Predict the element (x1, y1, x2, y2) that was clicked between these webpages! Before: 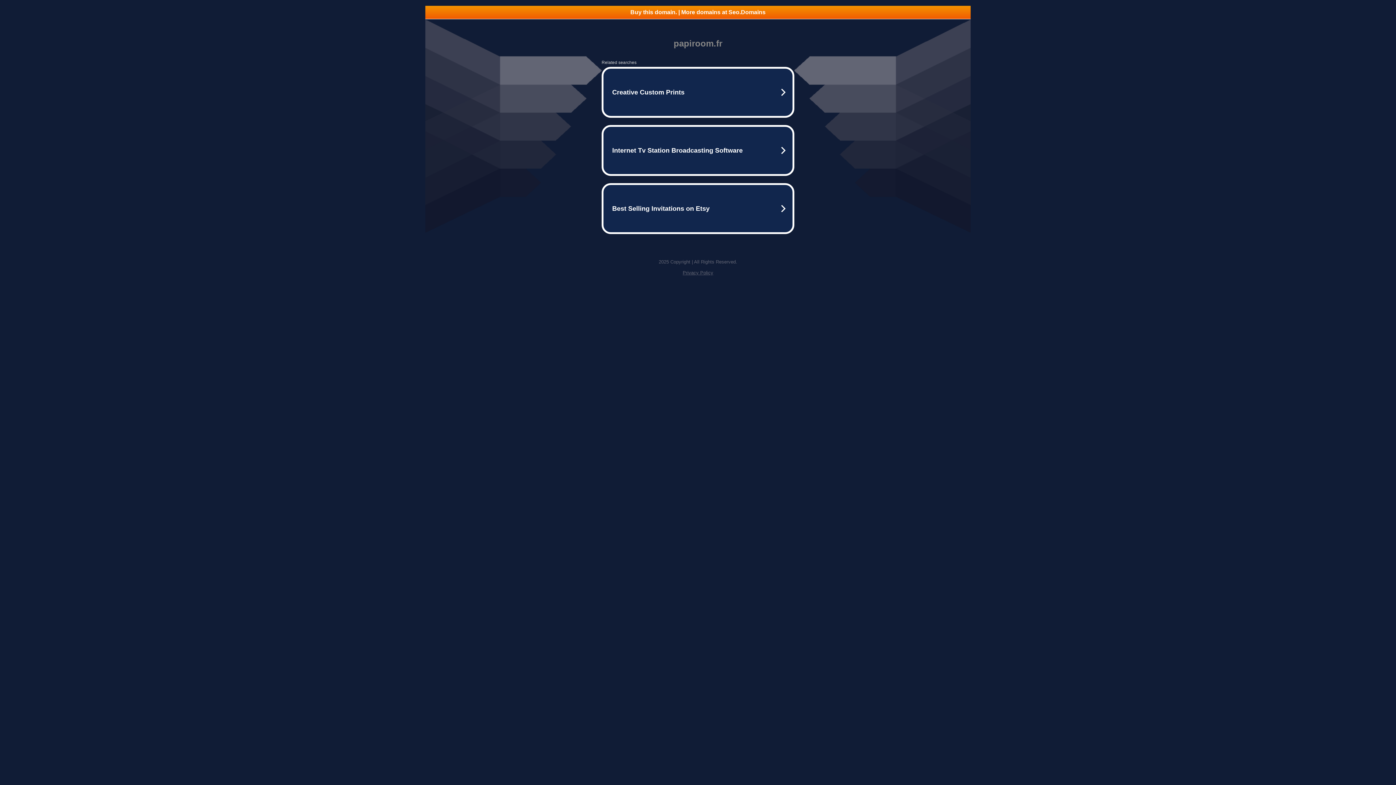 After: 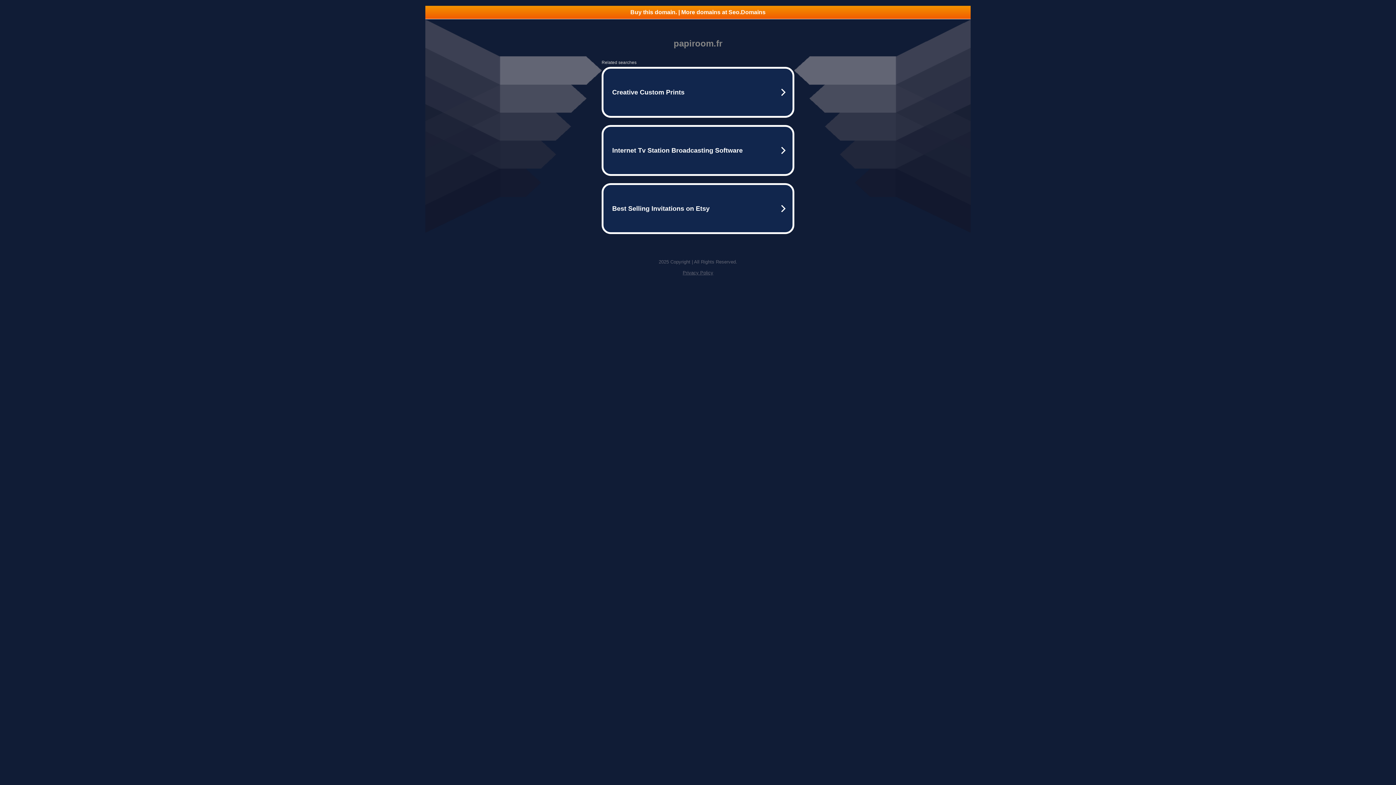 Action: bbox: (425, 5, 970, 18) label: Buy this domain. | More domains at Seo.Domains